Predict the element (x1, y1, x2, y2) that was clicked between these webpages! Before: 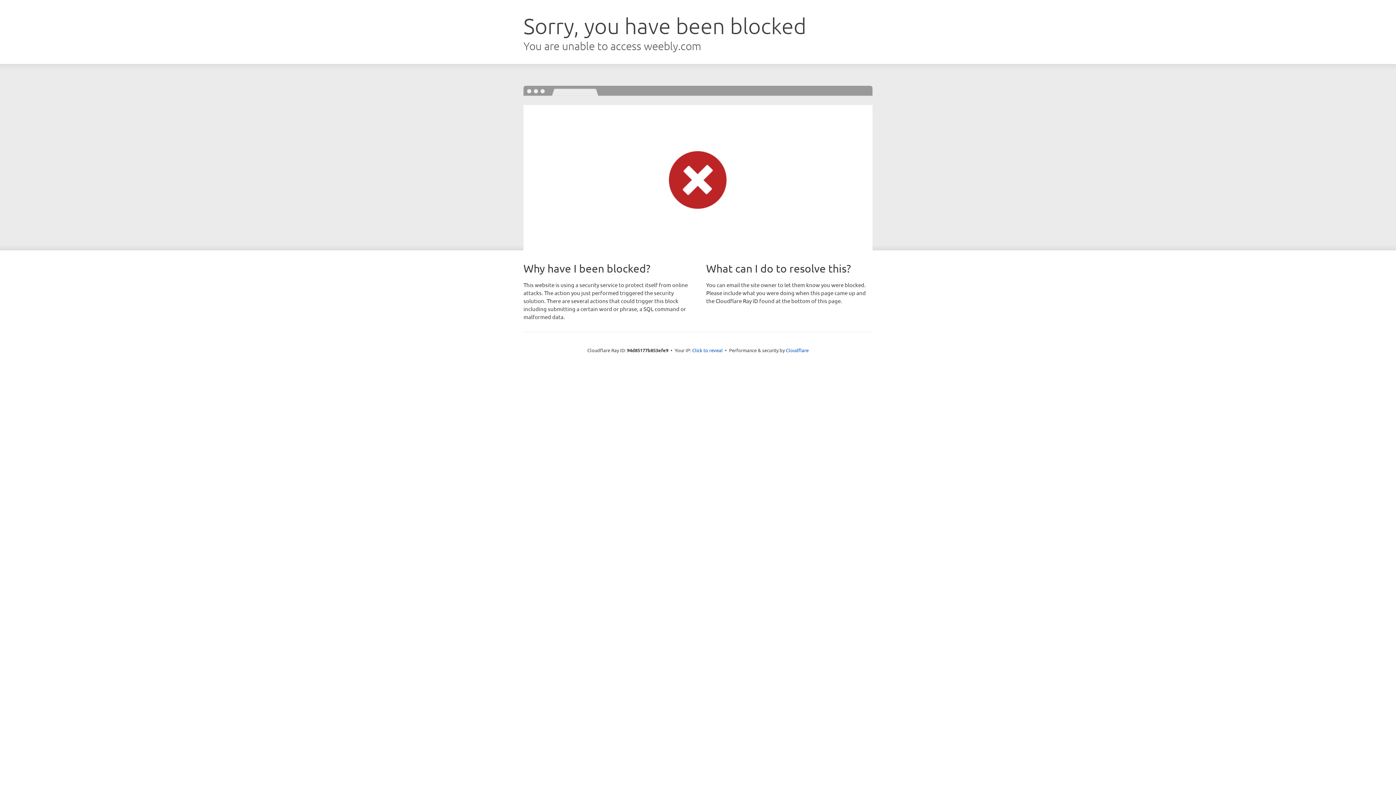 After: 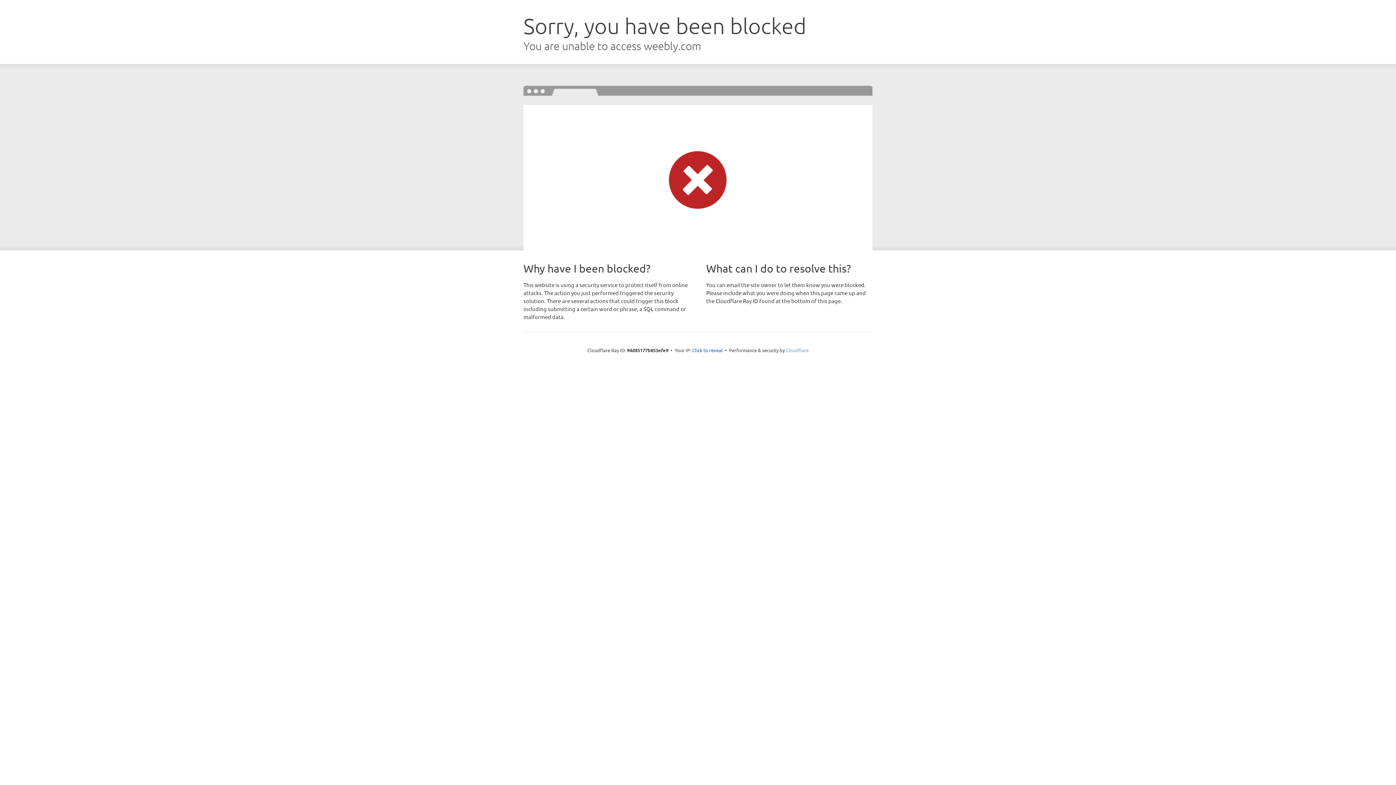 Action: bbox: (786, 347, 808, 353) label: Cloudflare